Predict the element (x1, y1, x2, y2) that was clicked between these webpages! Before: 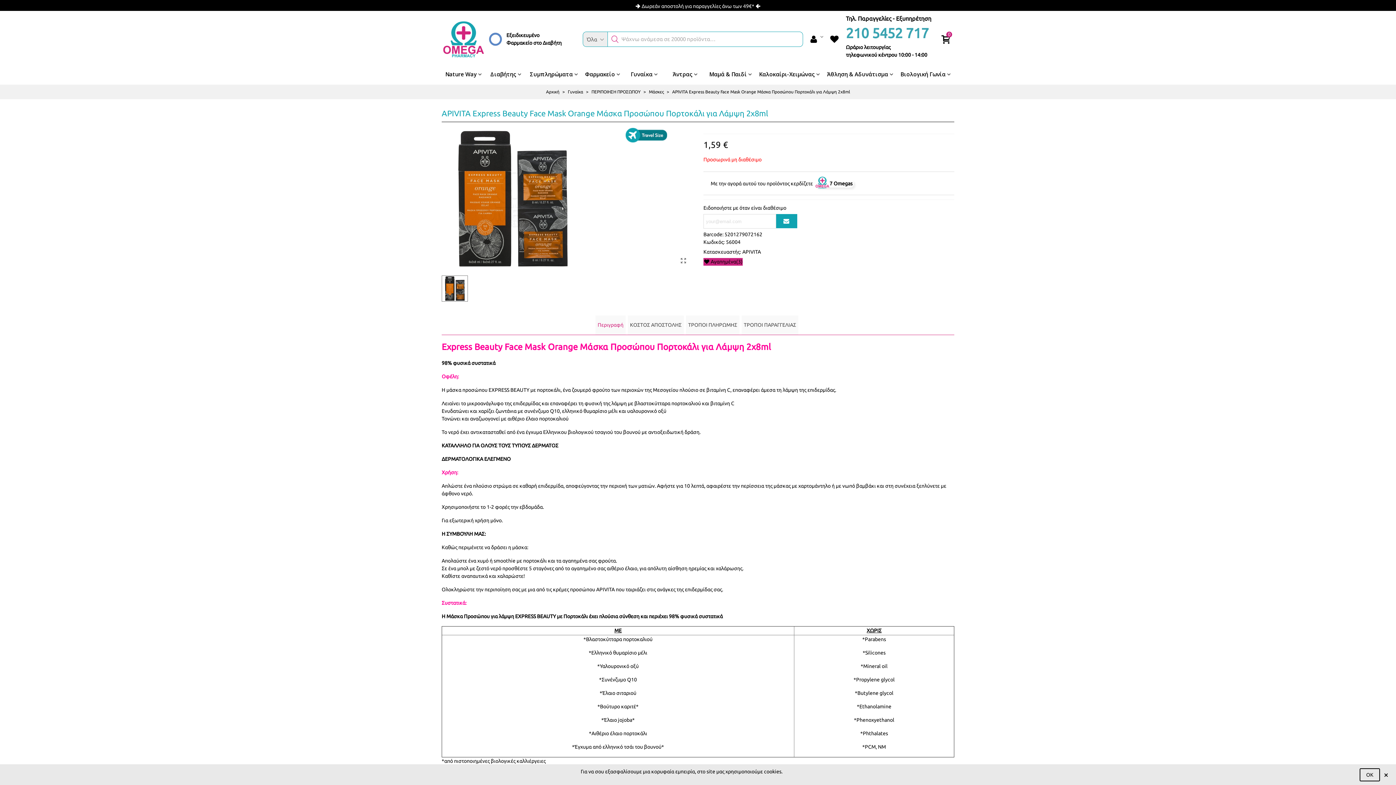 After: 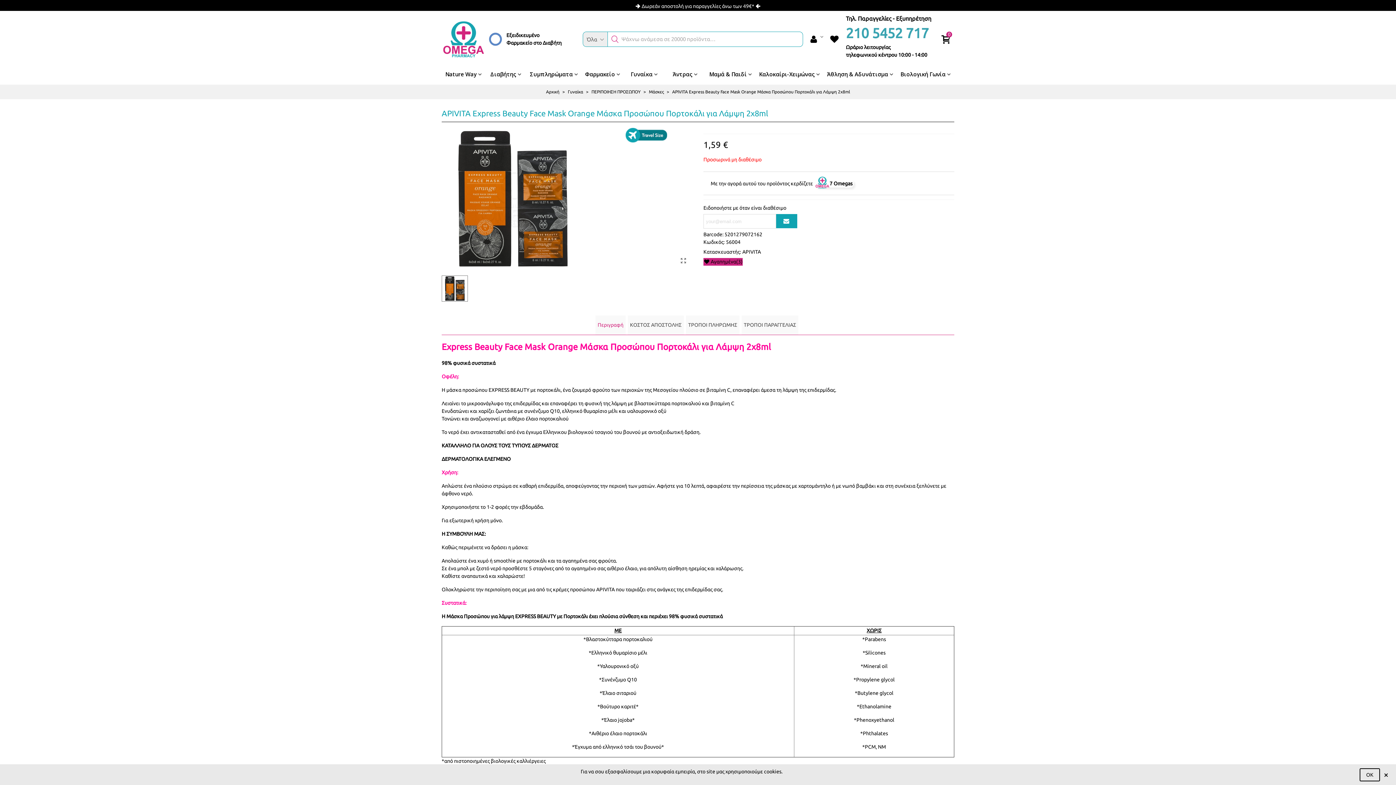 Action: label: Search bbox: (611, 35, 618, 42)